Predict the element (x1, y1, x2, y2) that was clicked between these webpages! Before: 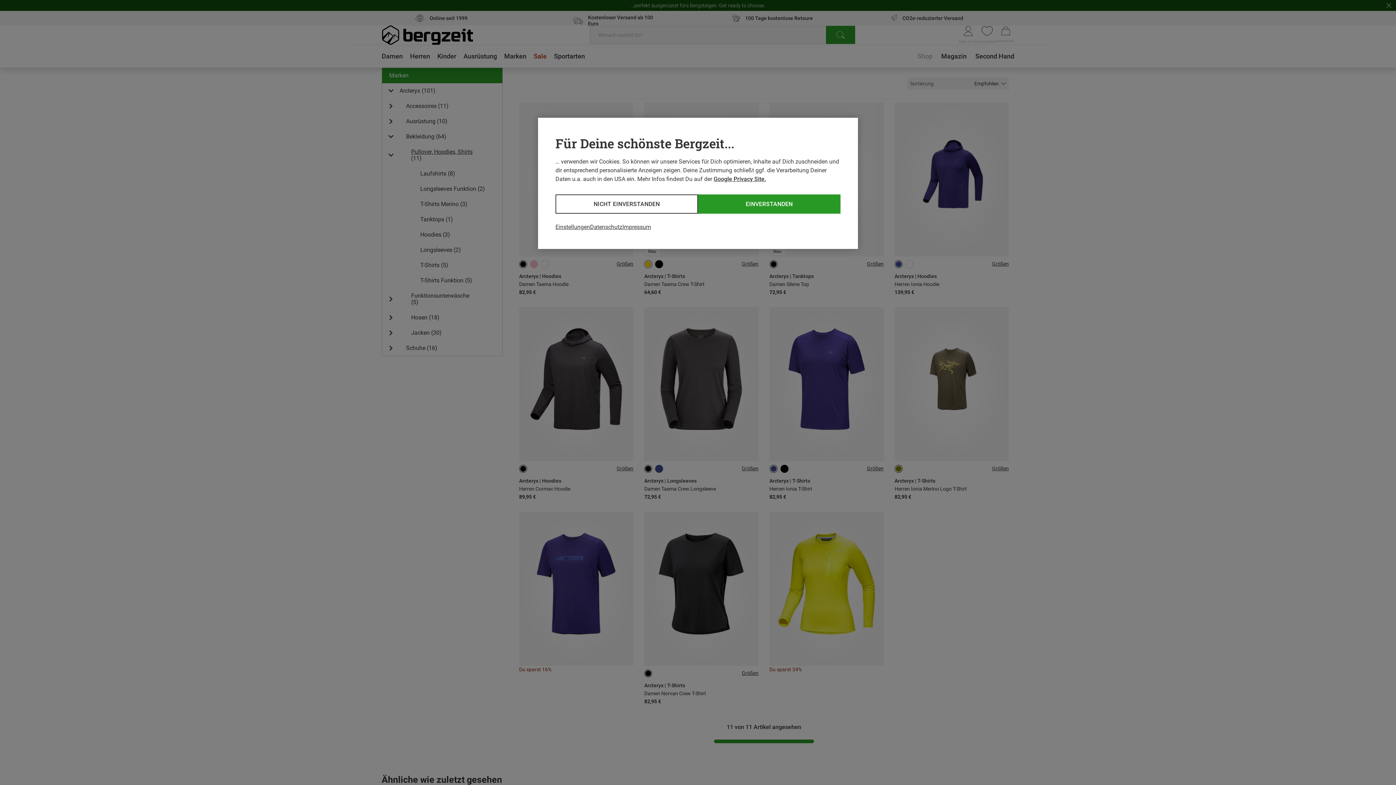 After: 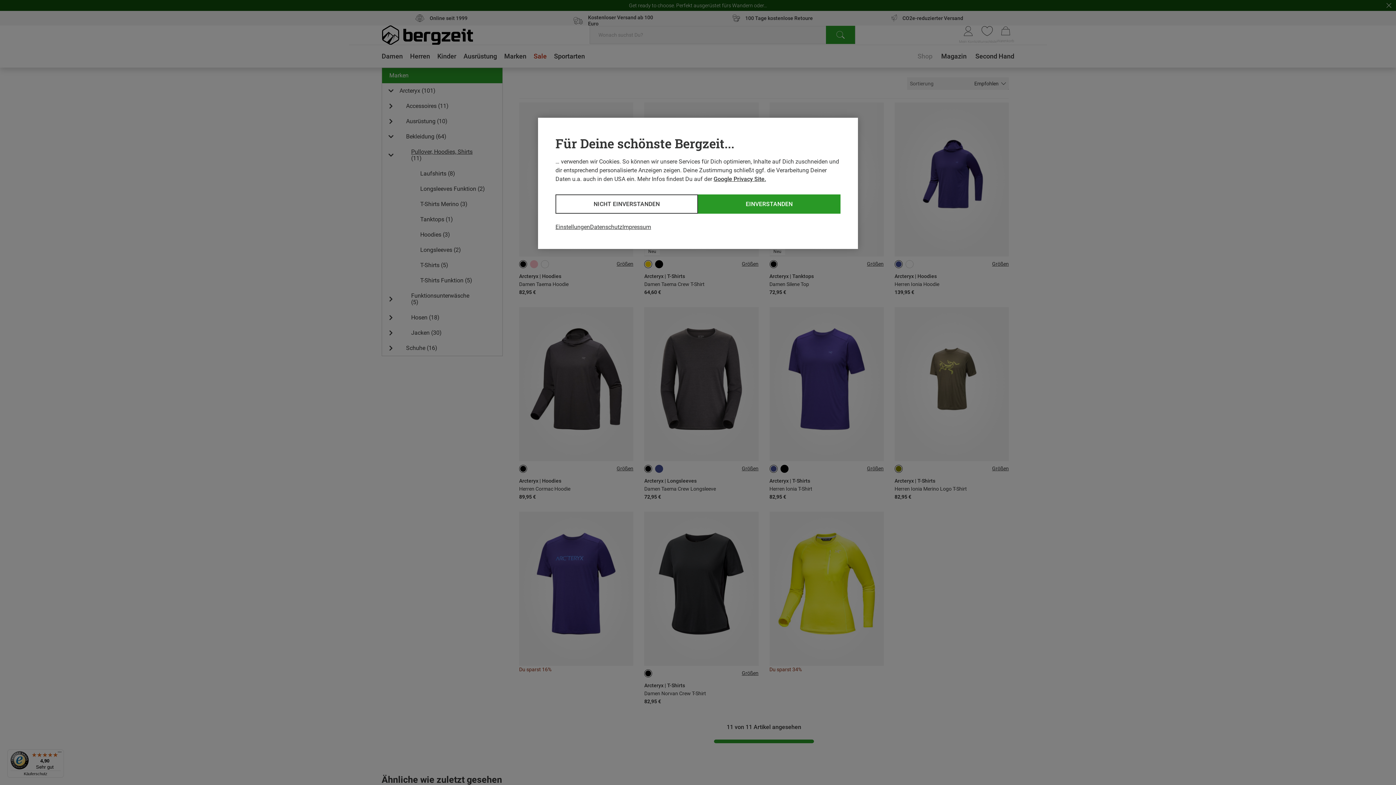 Action: bbox: (713, 175, 766, 182) label: Google Privacy Site.